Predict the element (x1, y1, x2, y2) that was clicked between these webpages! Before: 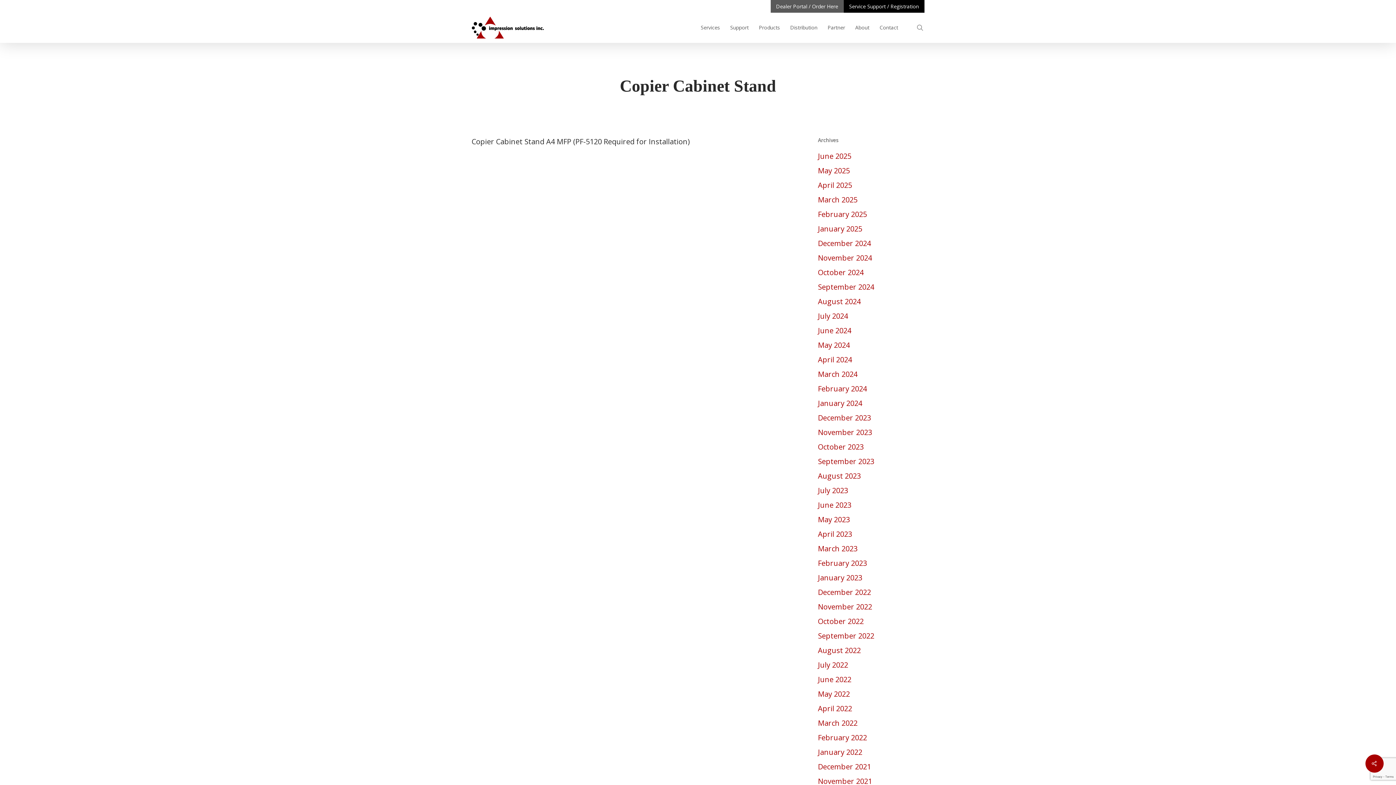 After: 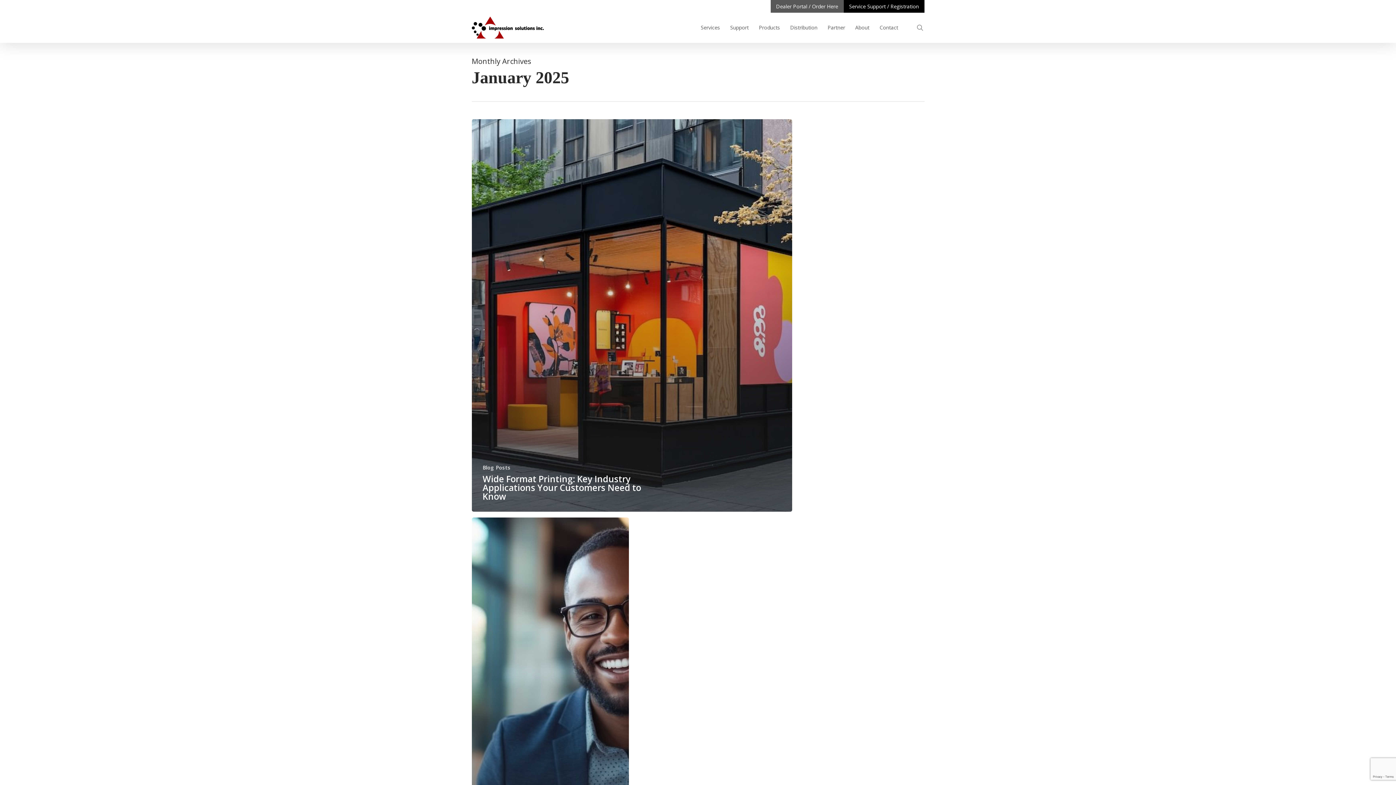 Action: label: January 2025 bbox: (818, 223, 924, 234)